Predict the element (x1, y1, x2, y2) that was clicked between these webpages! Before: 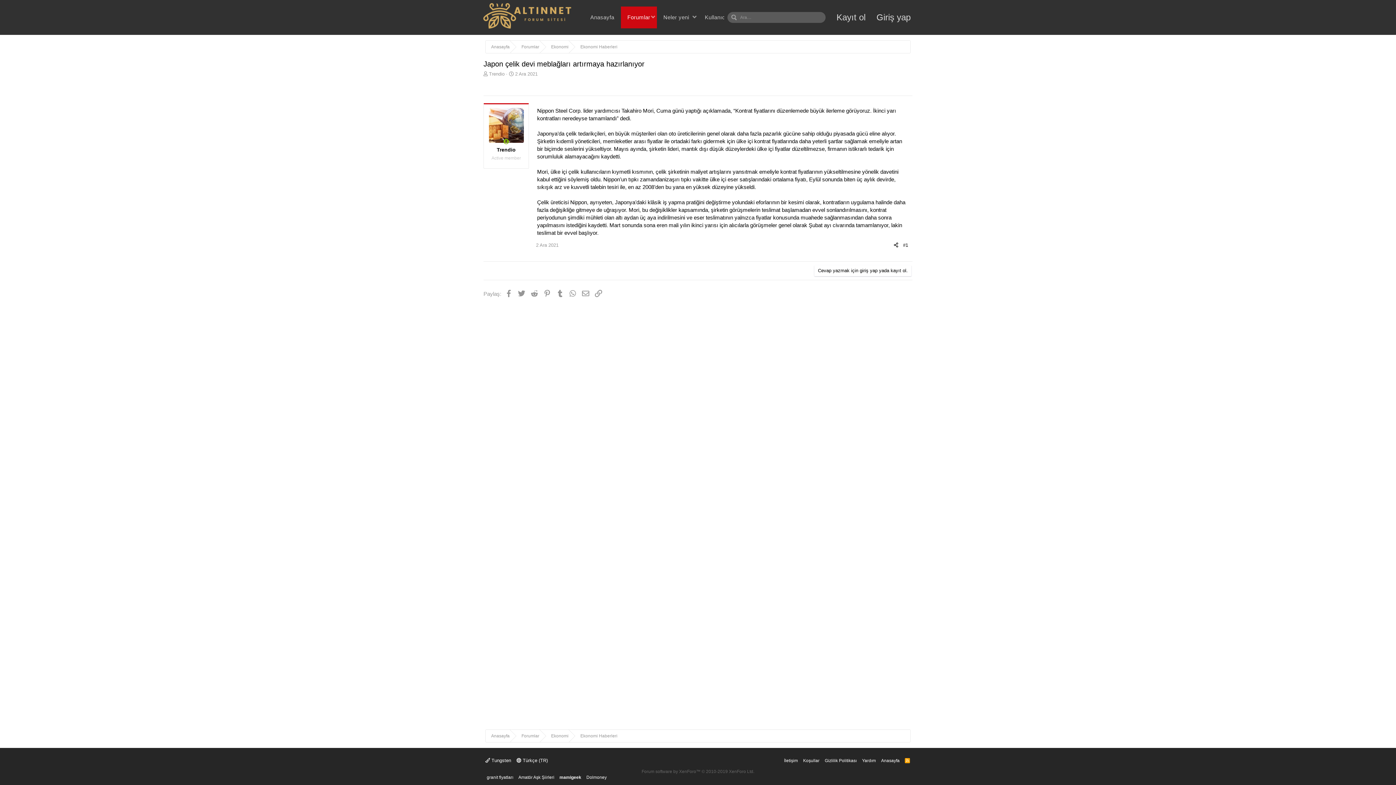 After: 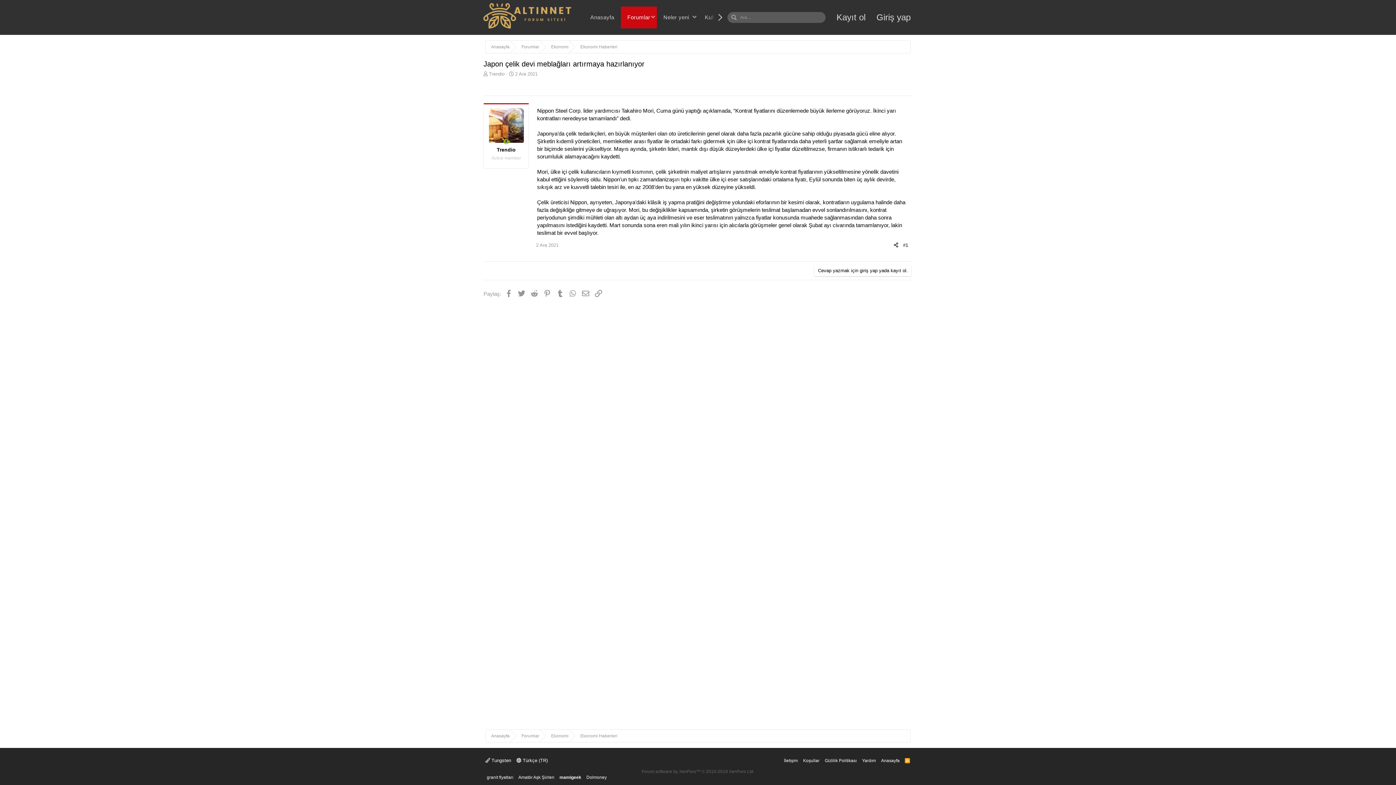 Action: label: #1 bbox: (900, 240, 910, 249)